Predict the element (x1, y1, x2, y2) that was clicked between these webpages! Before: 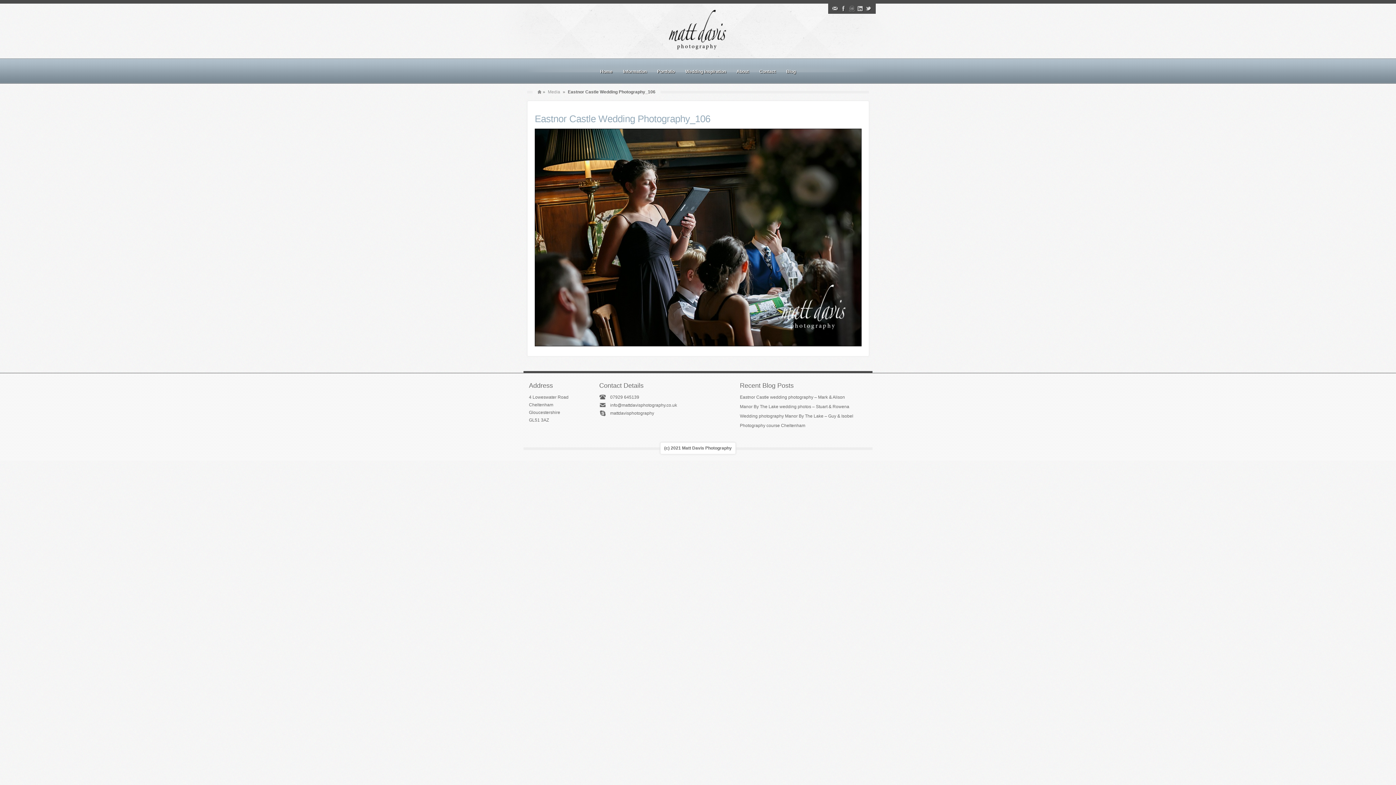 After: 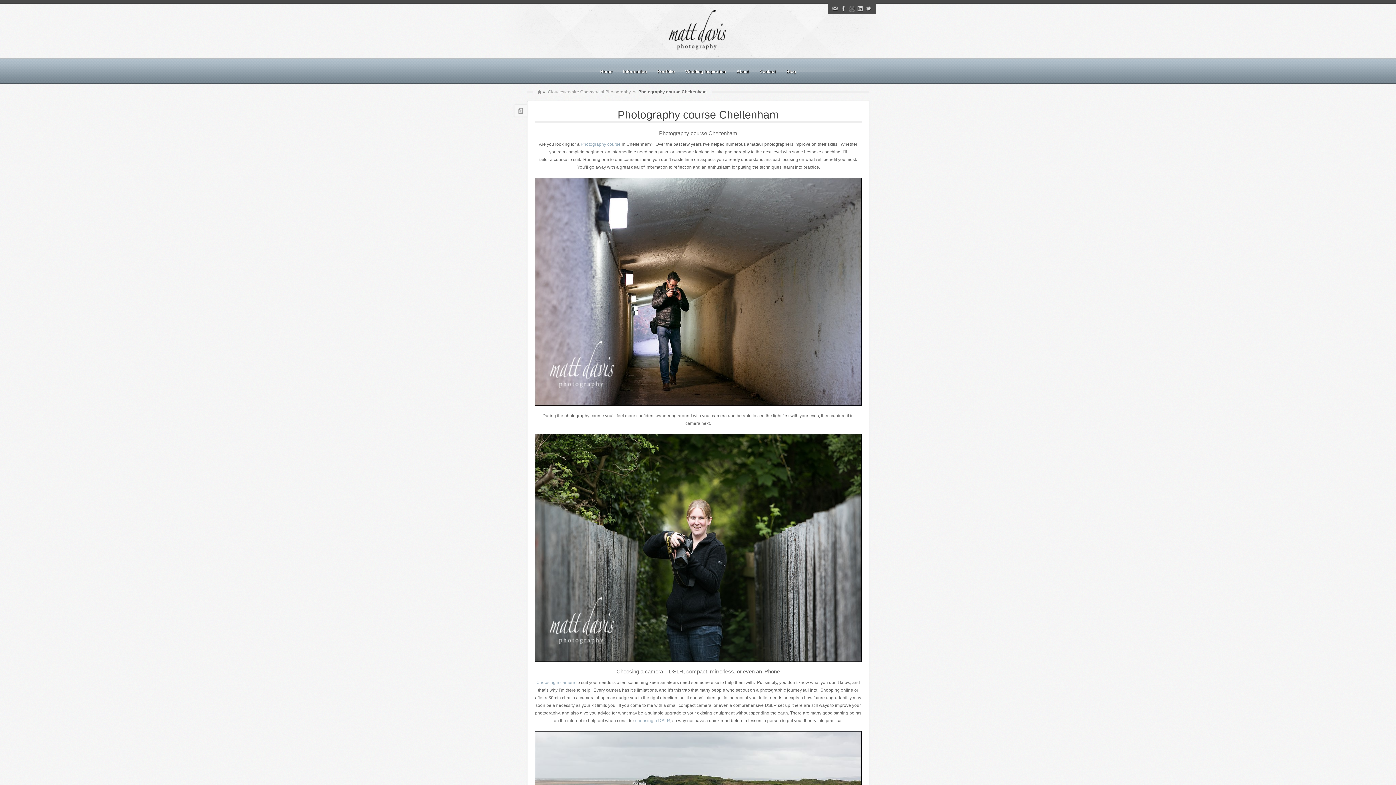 Action: bbox: (740, 422, 805, 428) label: Photography course Cheltenham